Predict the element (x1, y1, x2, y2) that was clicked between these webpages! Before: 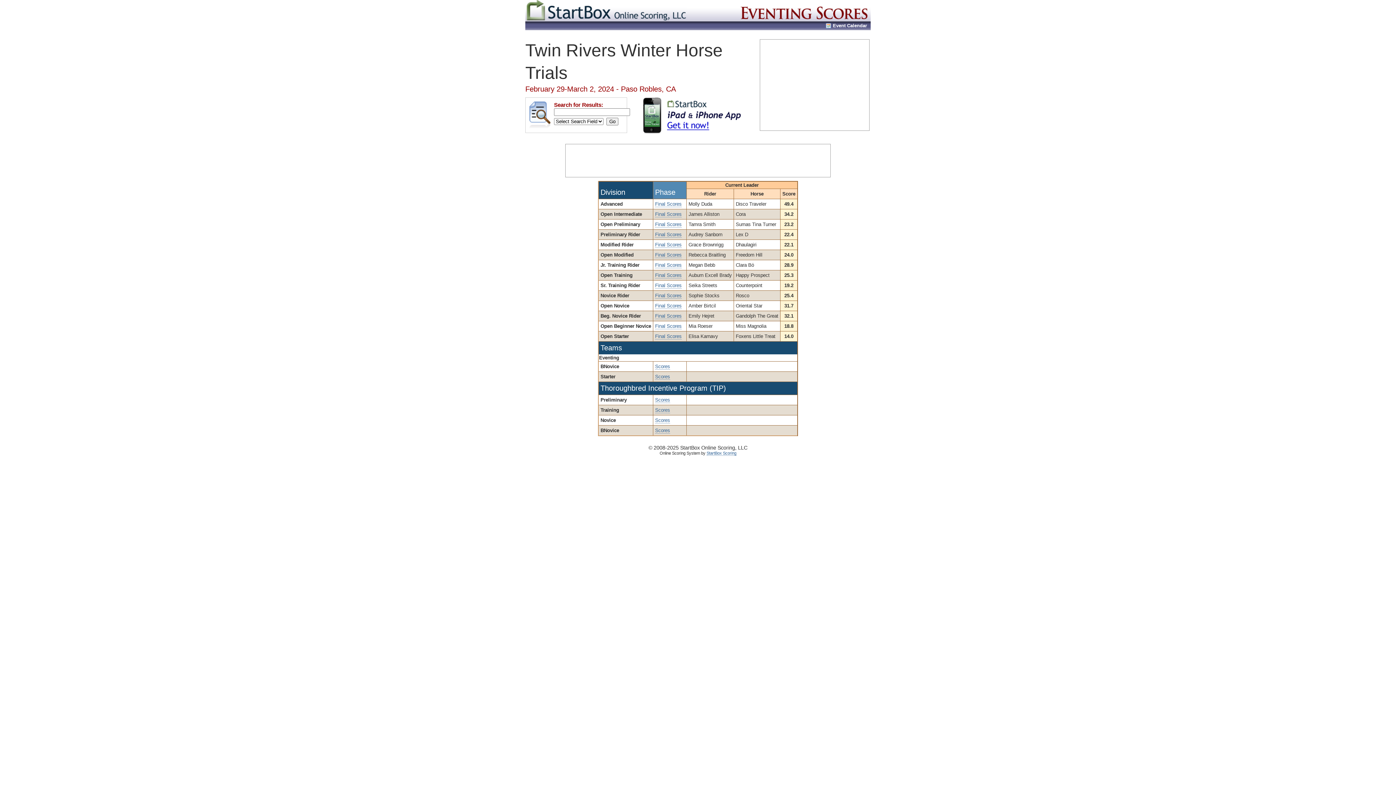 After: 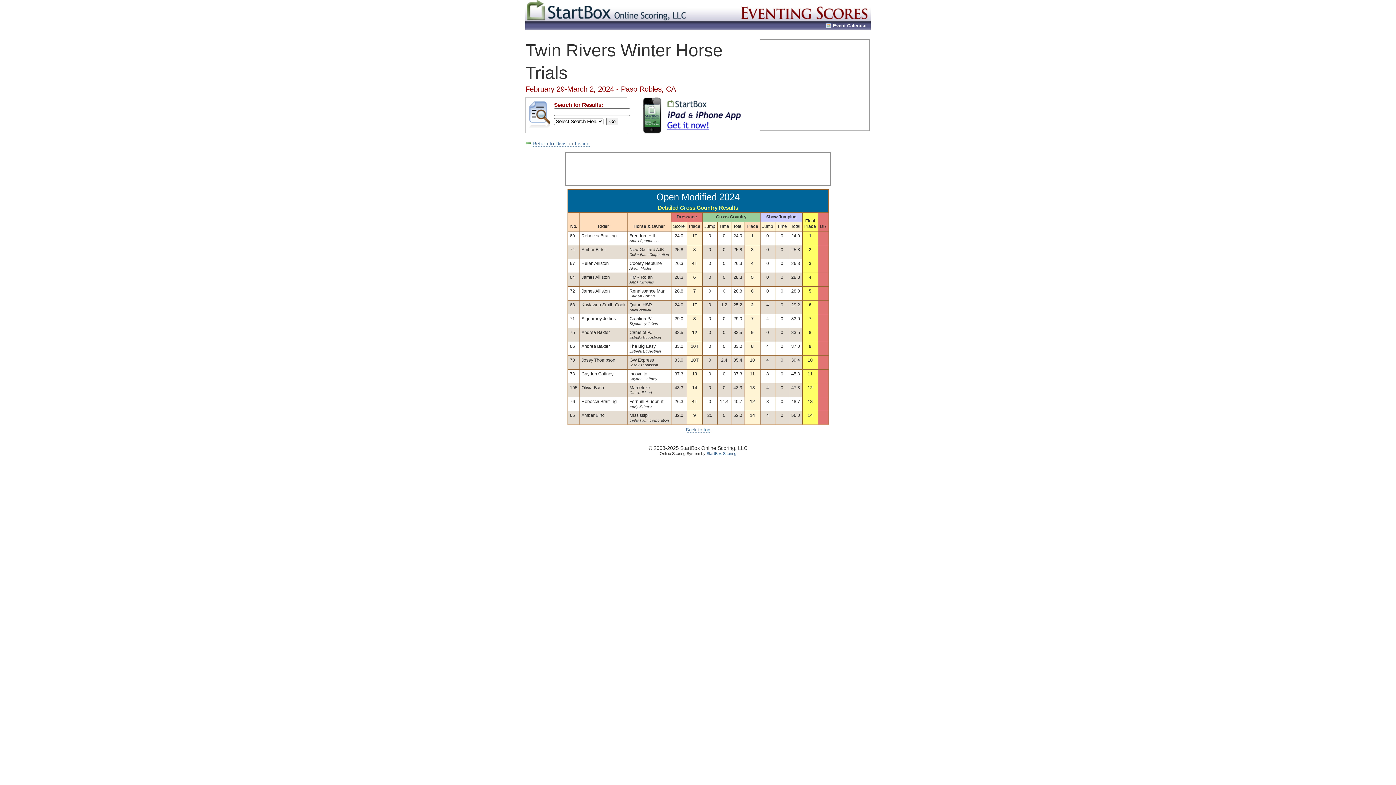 Action: bbox: (655, 252, 681, 258) label: Final Scores